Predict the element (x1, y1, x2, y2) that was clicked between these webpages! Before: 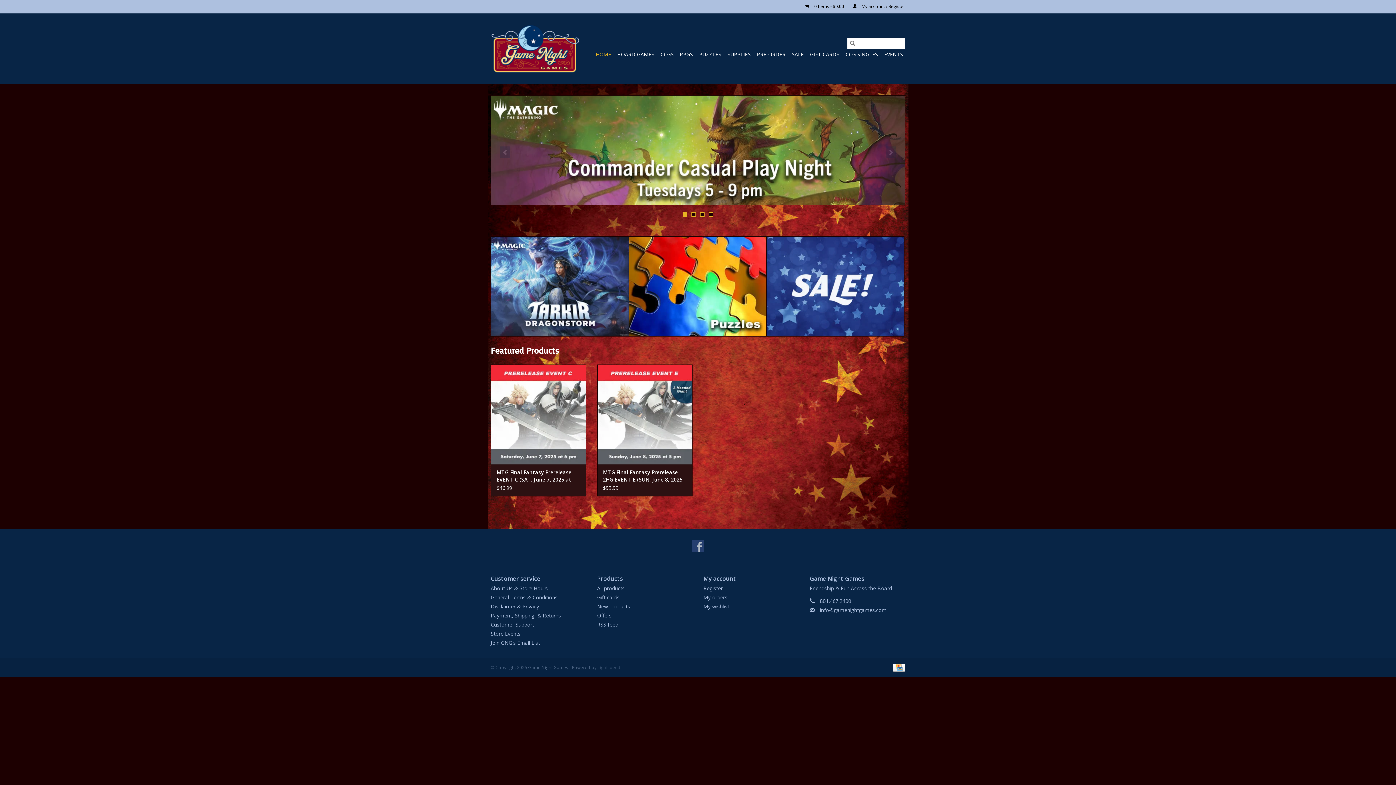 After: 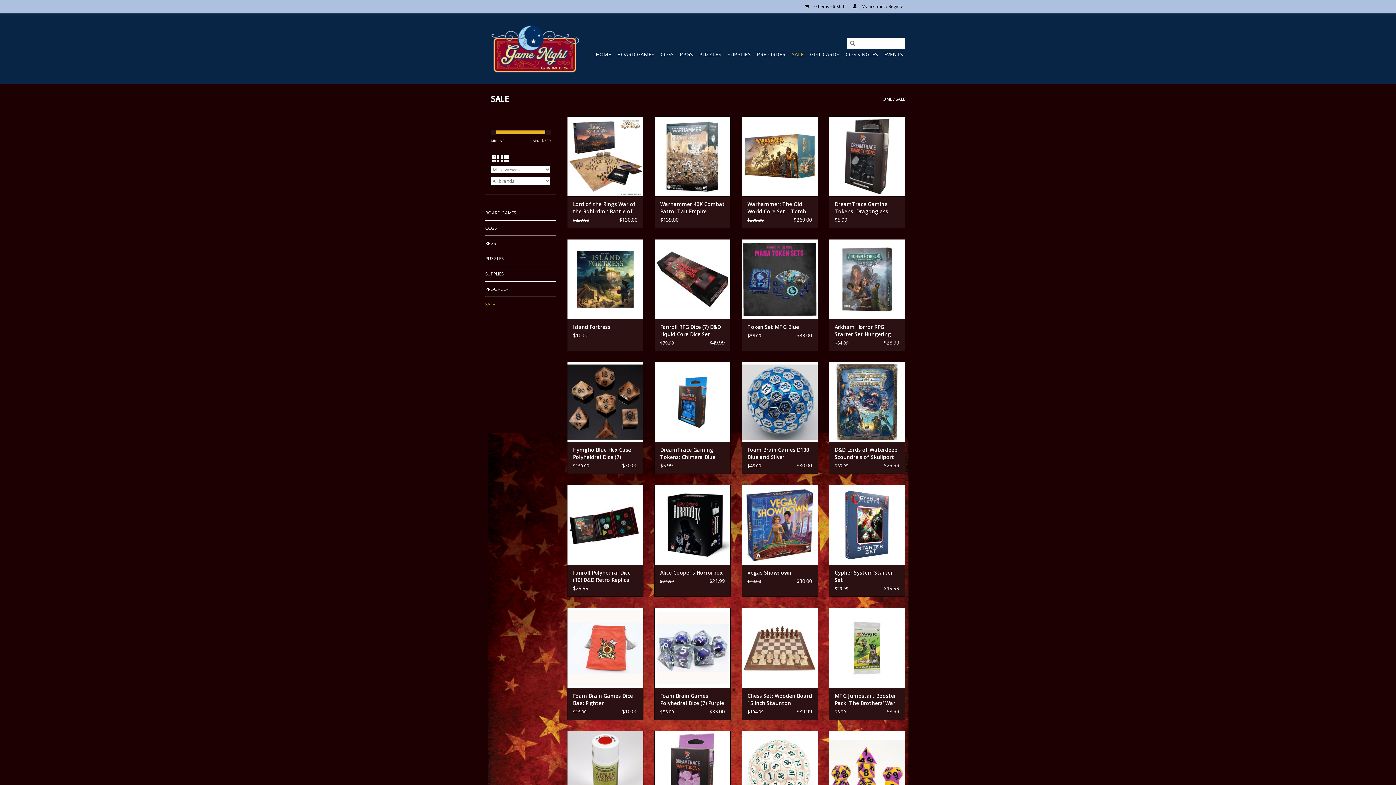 Action: bbox: (789, 48, 806, 60) label: SALE